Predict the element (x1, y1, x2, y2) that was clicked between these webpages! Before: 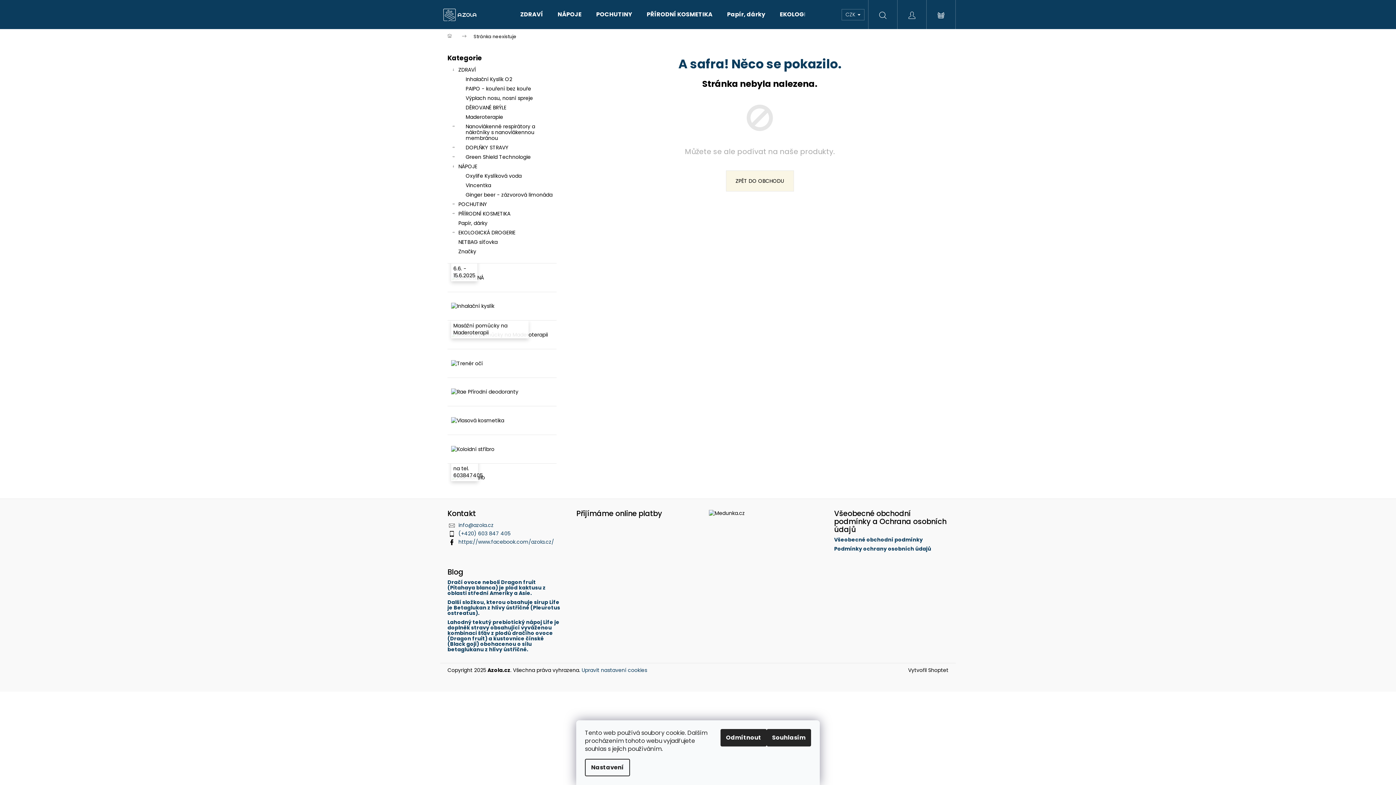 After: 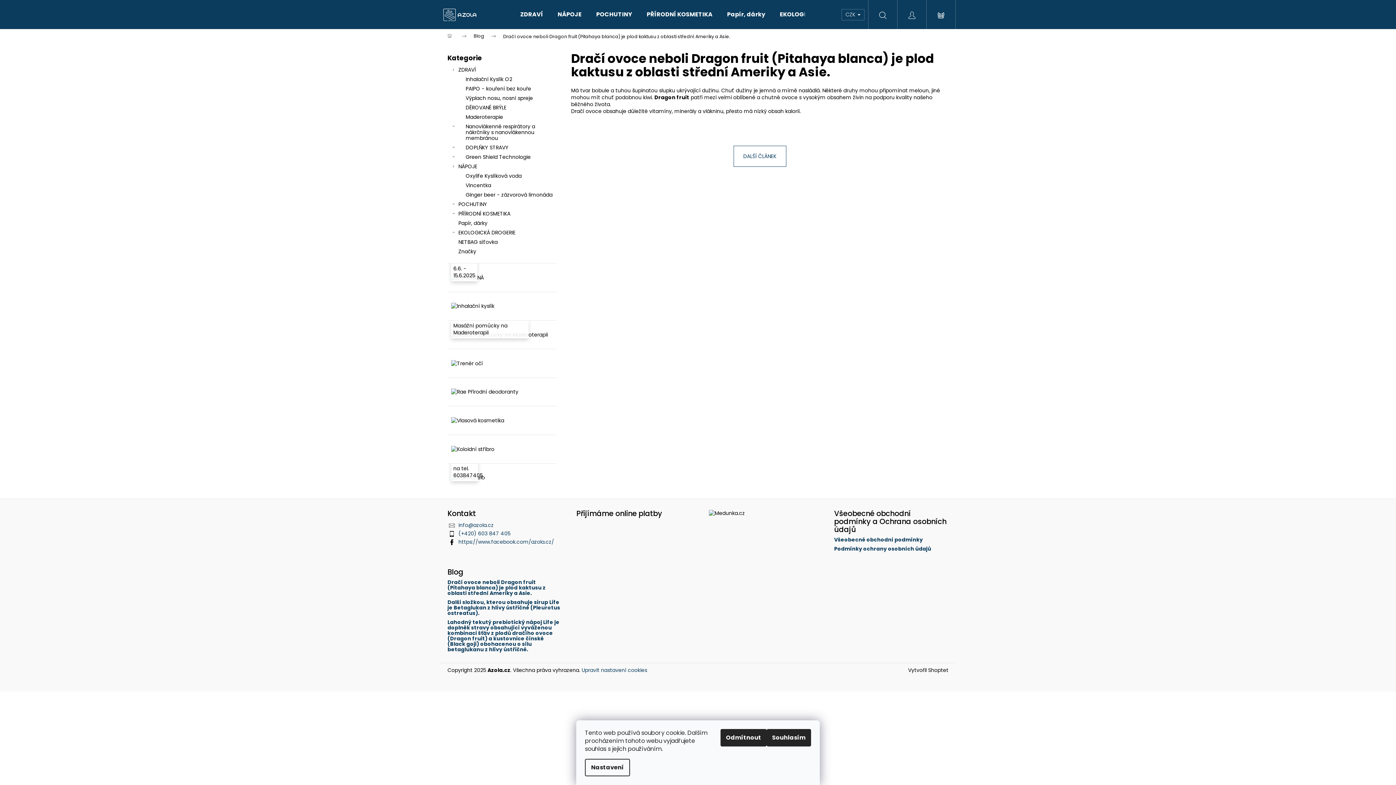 Action: label: Dračí ovoce neboli Dragon fruit (Pitahaya blanca) je plod kaktusu z oblasti střední Ameriky a Asie. bbox: (447, 580, 562, 596)